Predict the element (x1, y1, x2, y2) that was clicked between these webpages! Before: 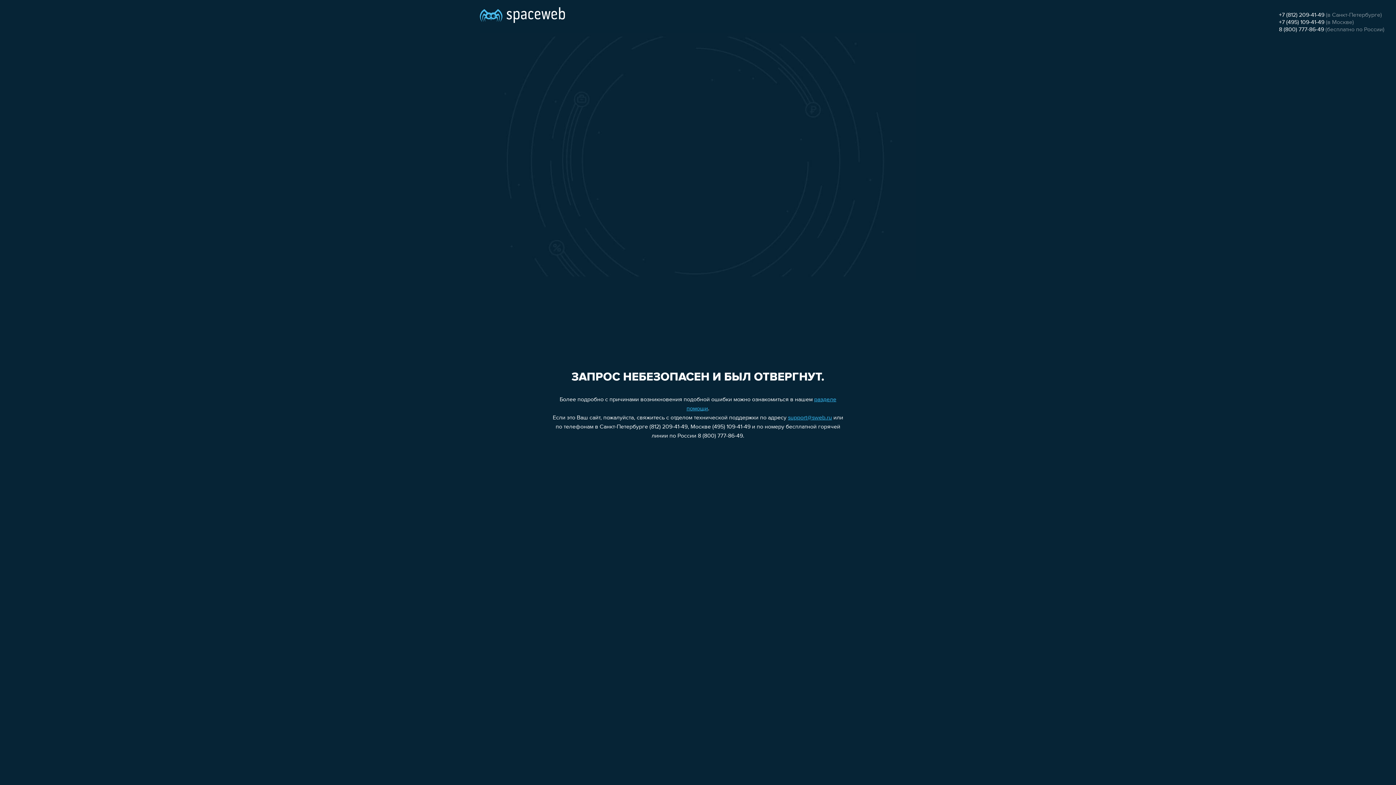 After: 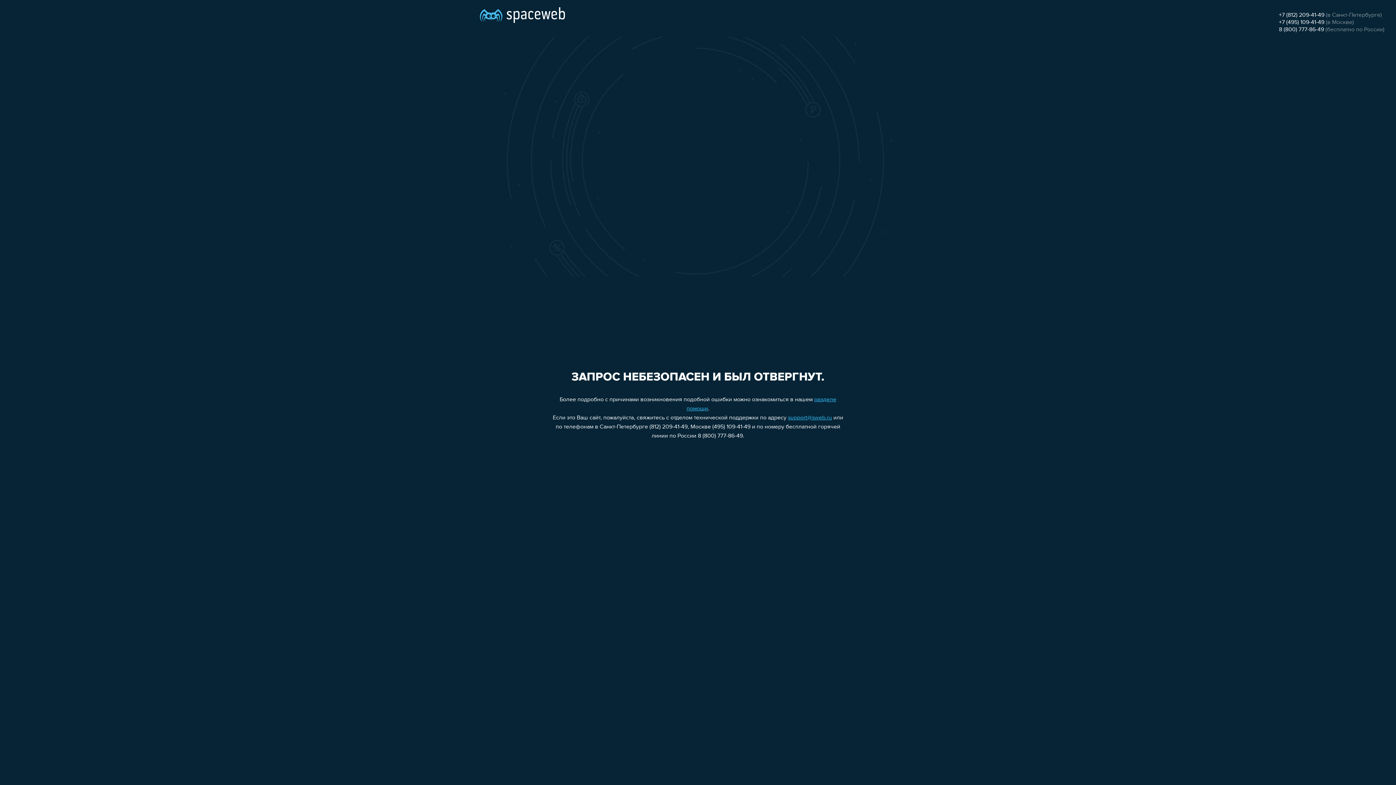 Action: label: support@sweb.ru bbox: (788, 415, 832, 421)